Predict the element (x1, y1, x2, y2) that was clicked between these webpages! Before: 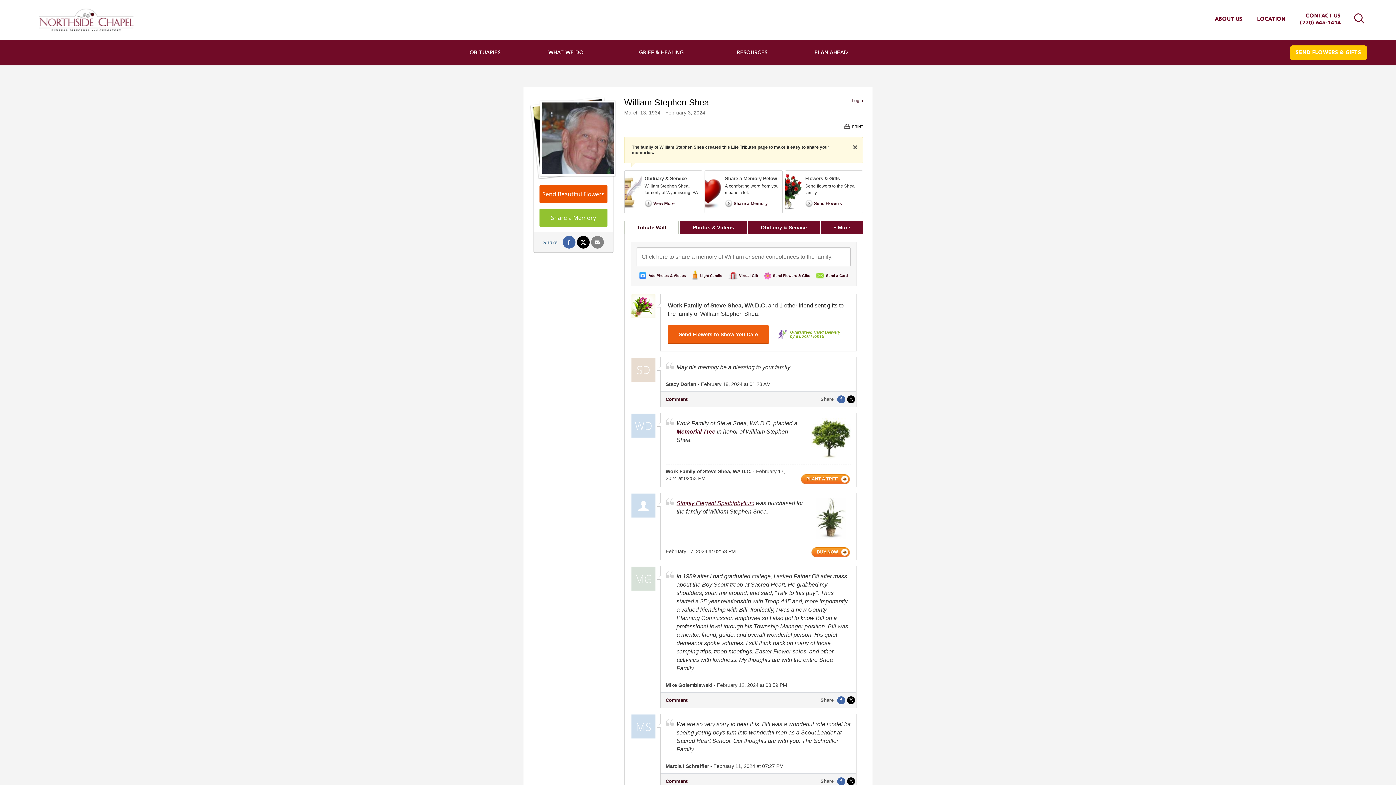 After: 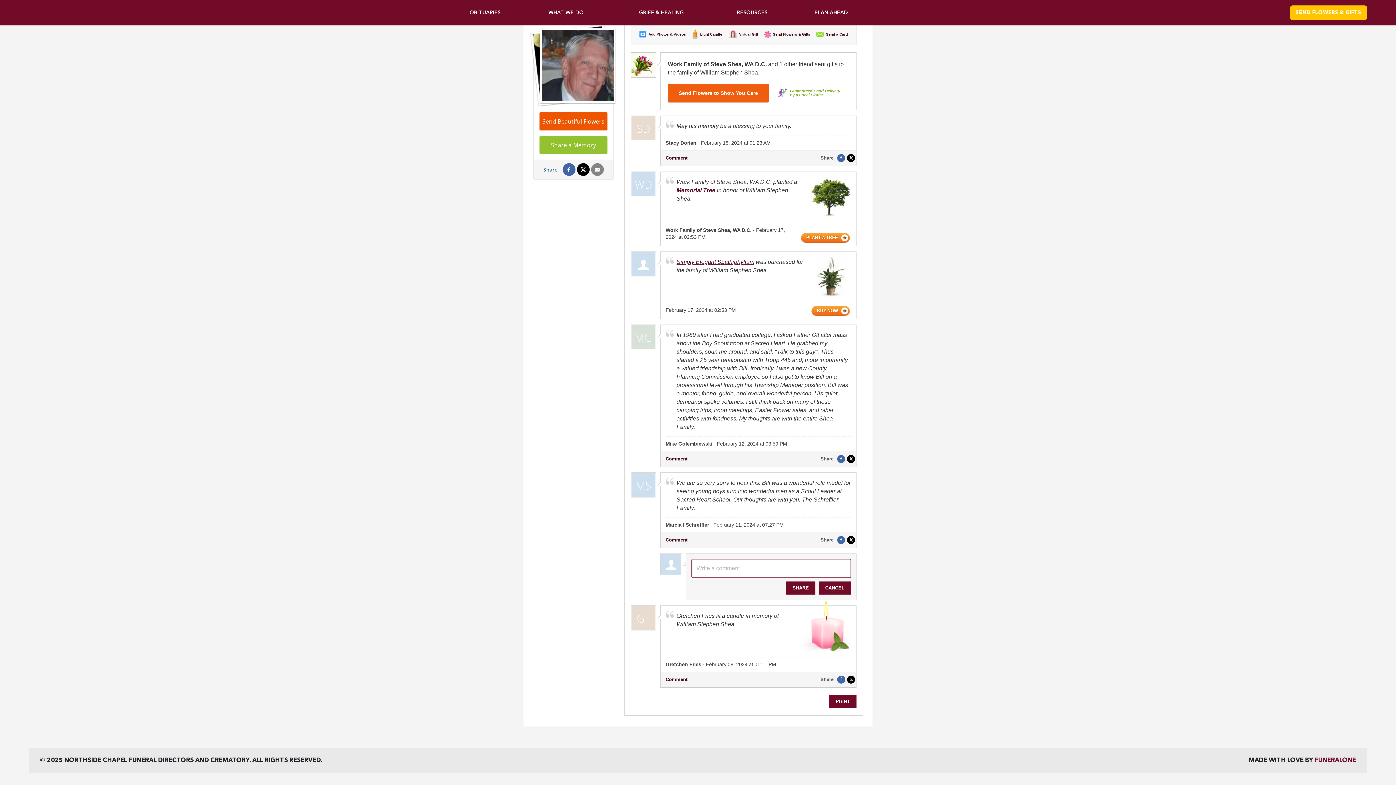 Action: label: Comment bbox: (665, 778, 687, 784)